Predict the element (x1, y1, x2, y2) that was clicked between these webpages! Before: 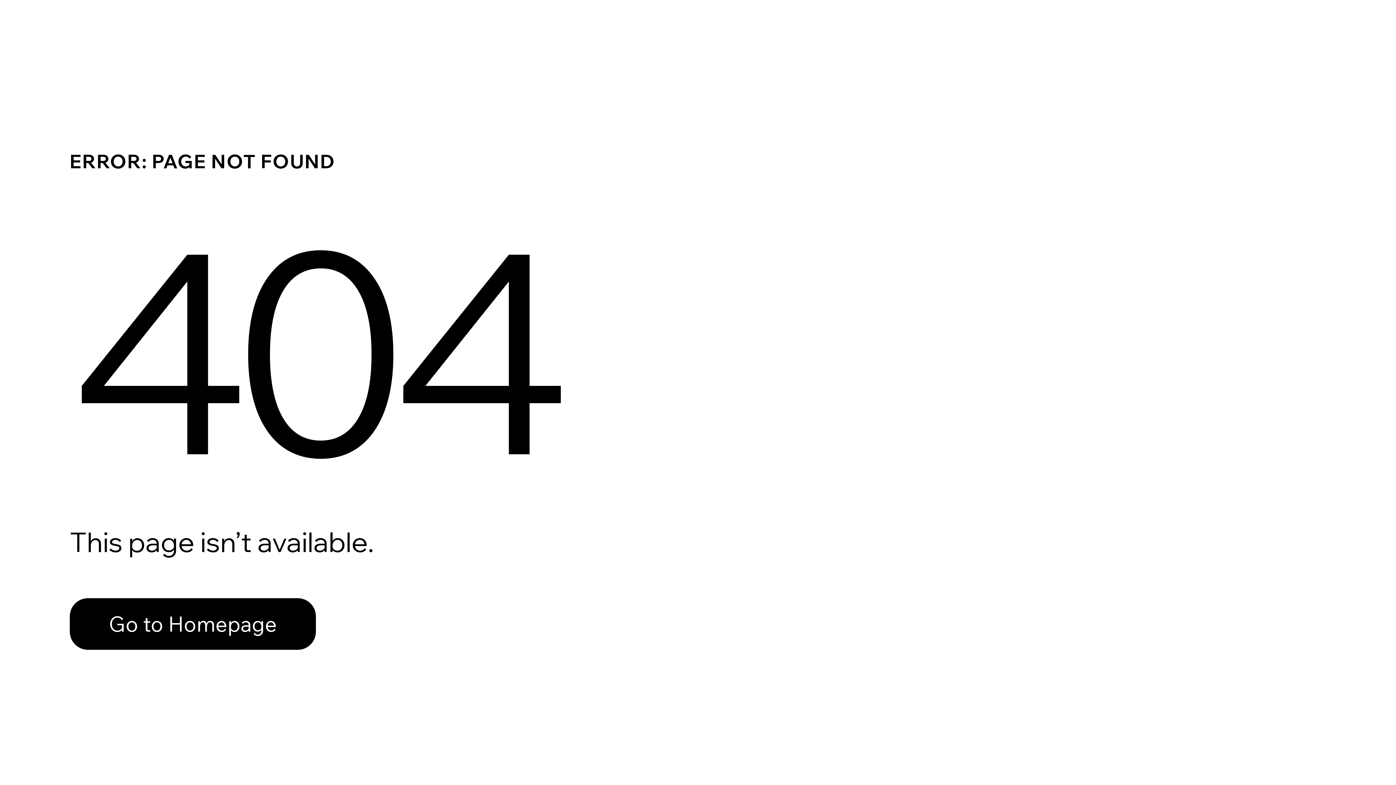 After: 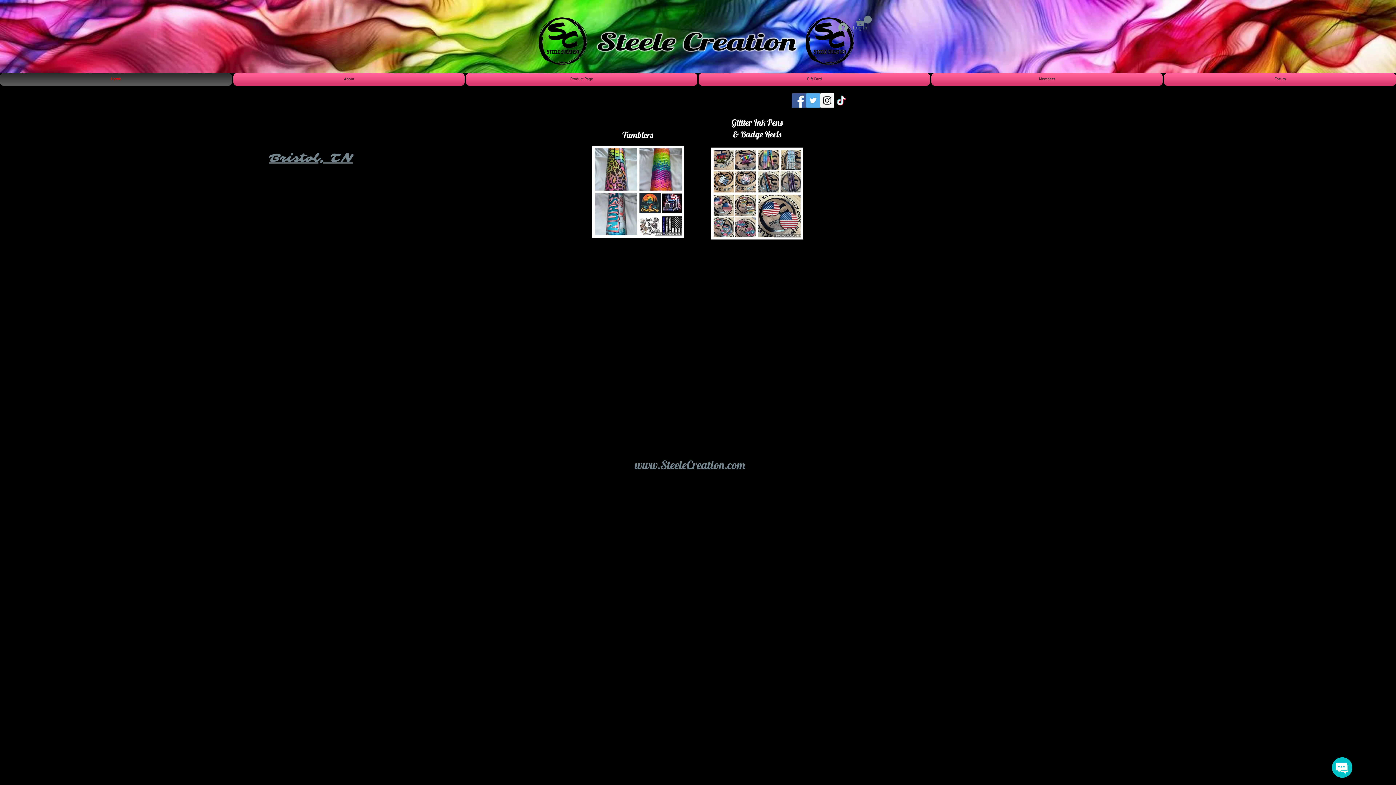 Action: bbox: (69, 598, 316, 650) label: Go to Homepage